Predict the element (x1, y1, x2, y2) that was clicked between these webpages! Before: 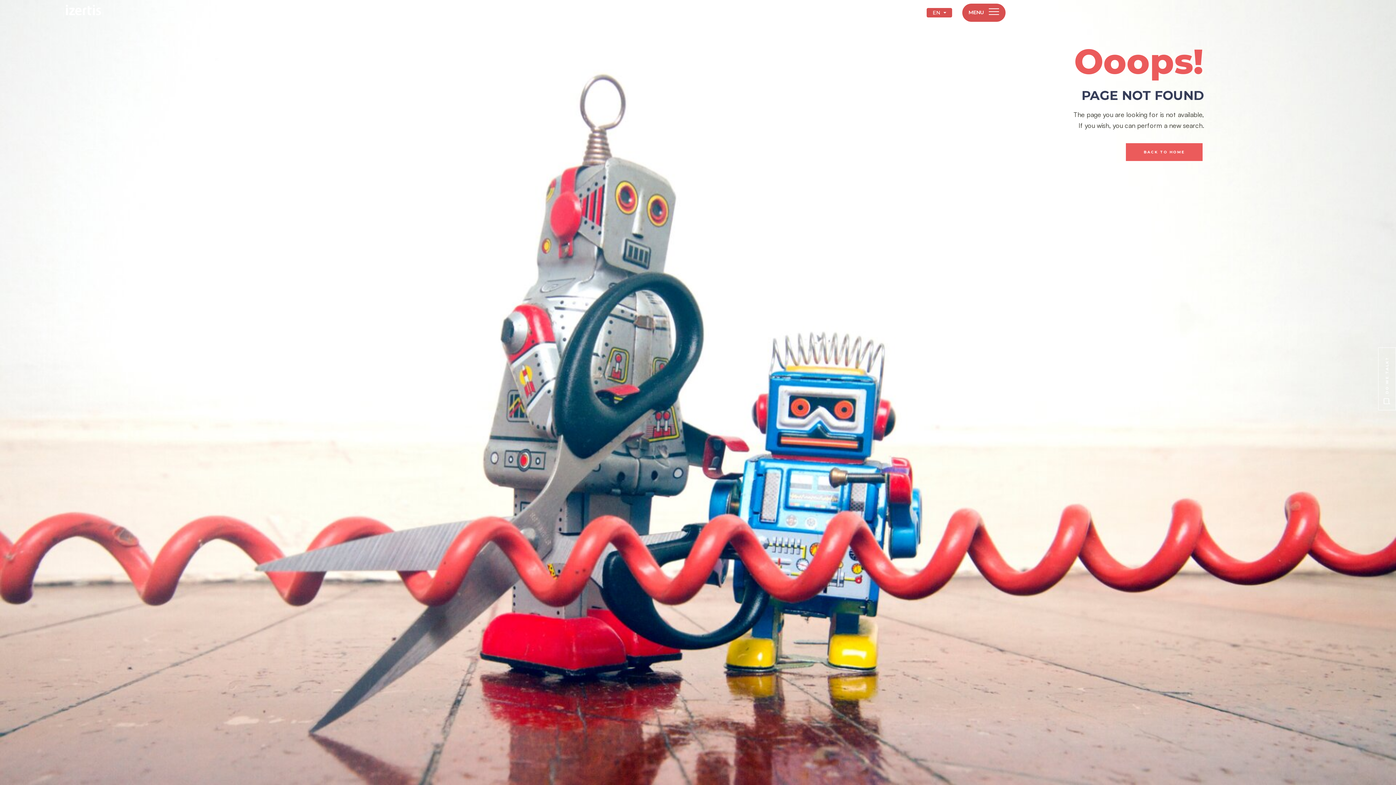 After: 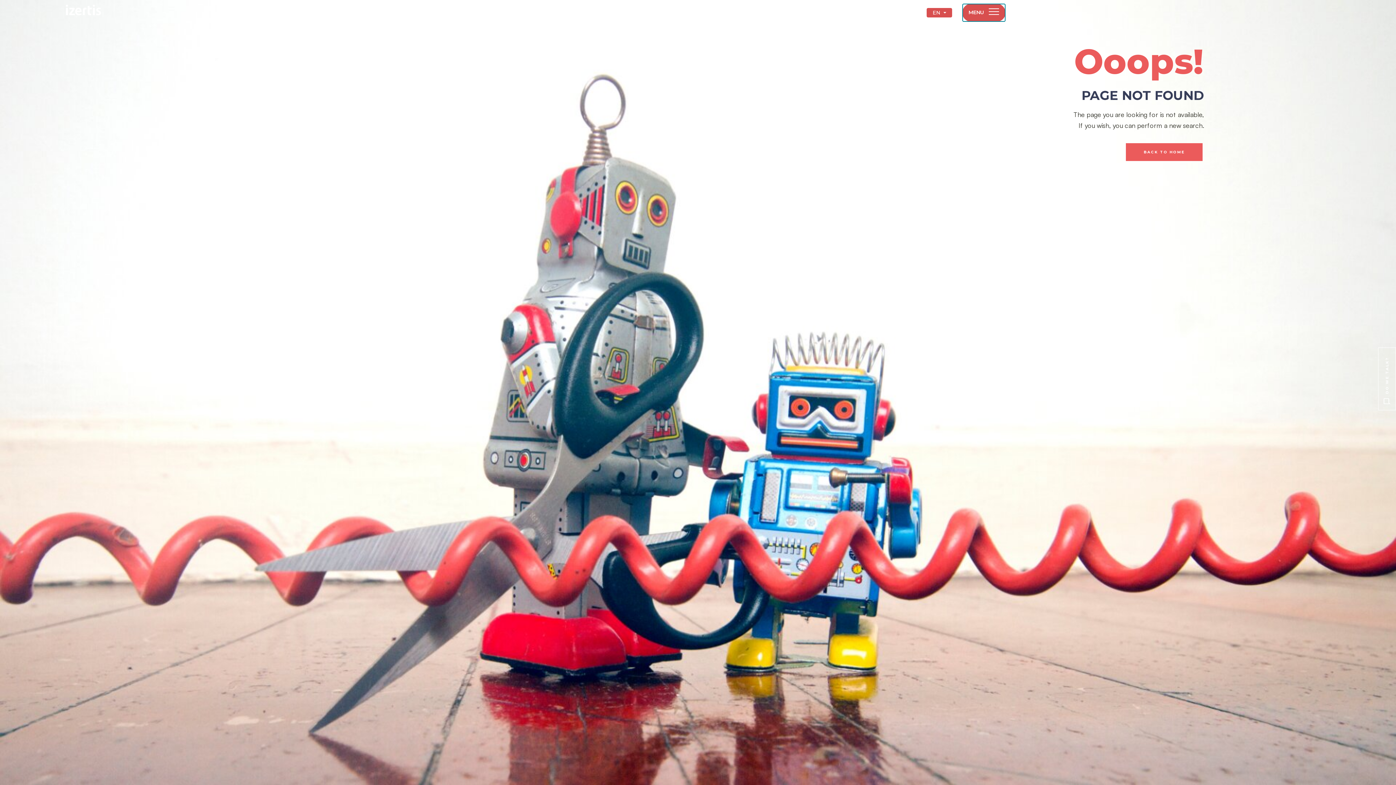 Action: label: Toggle navigation bbox: (962, 3, 1005, 21)